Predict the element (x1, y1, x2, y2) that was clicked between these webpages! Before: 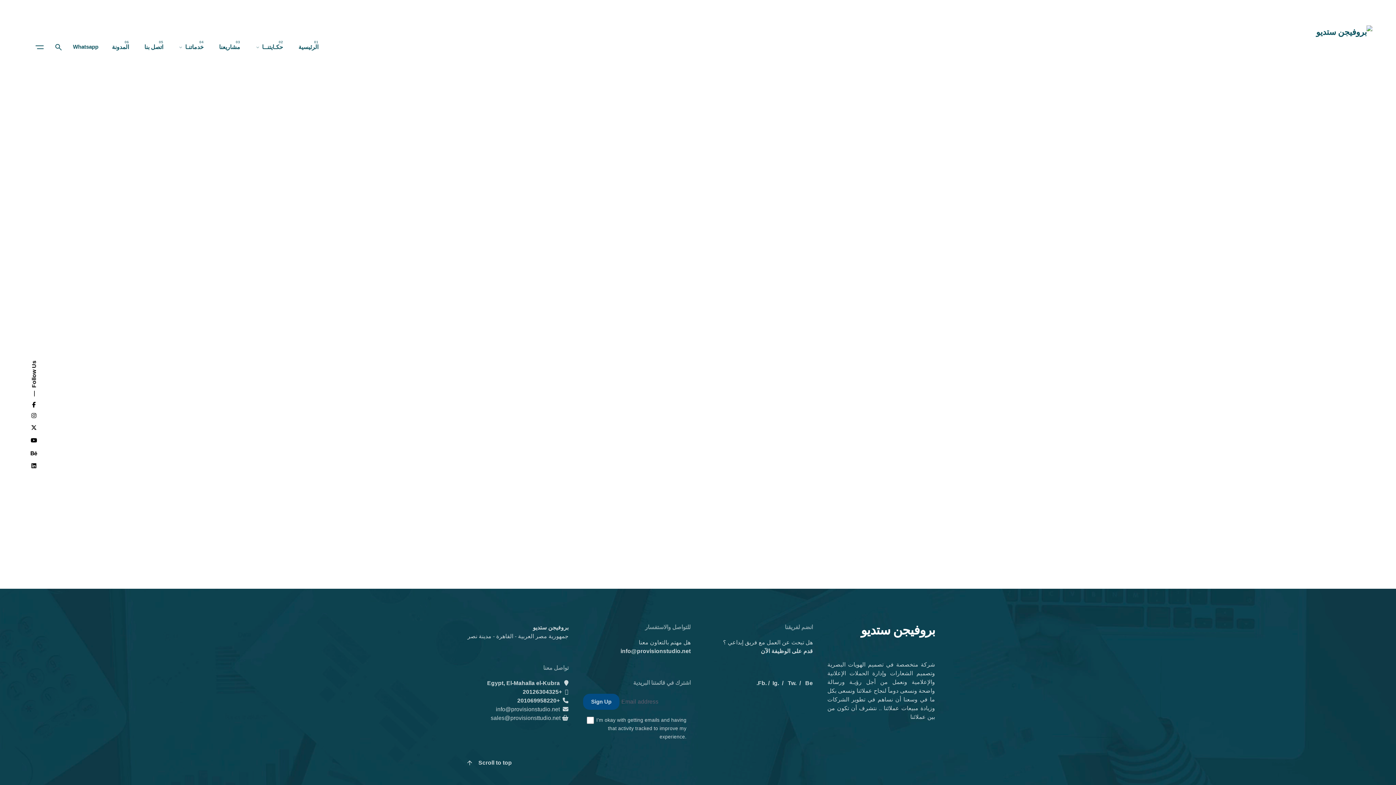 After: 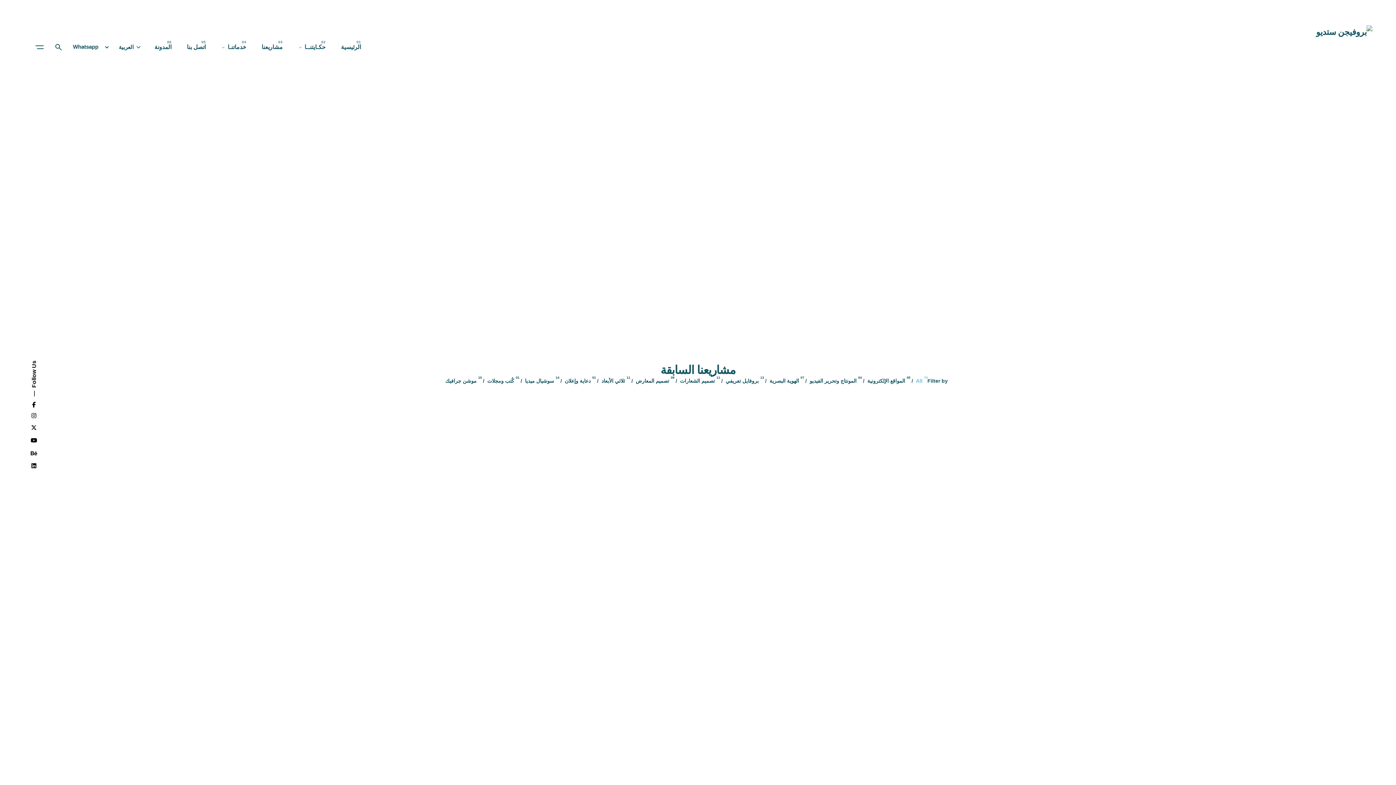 Action: bbox: (211, 39, 247, 55) label: مشاريعنا